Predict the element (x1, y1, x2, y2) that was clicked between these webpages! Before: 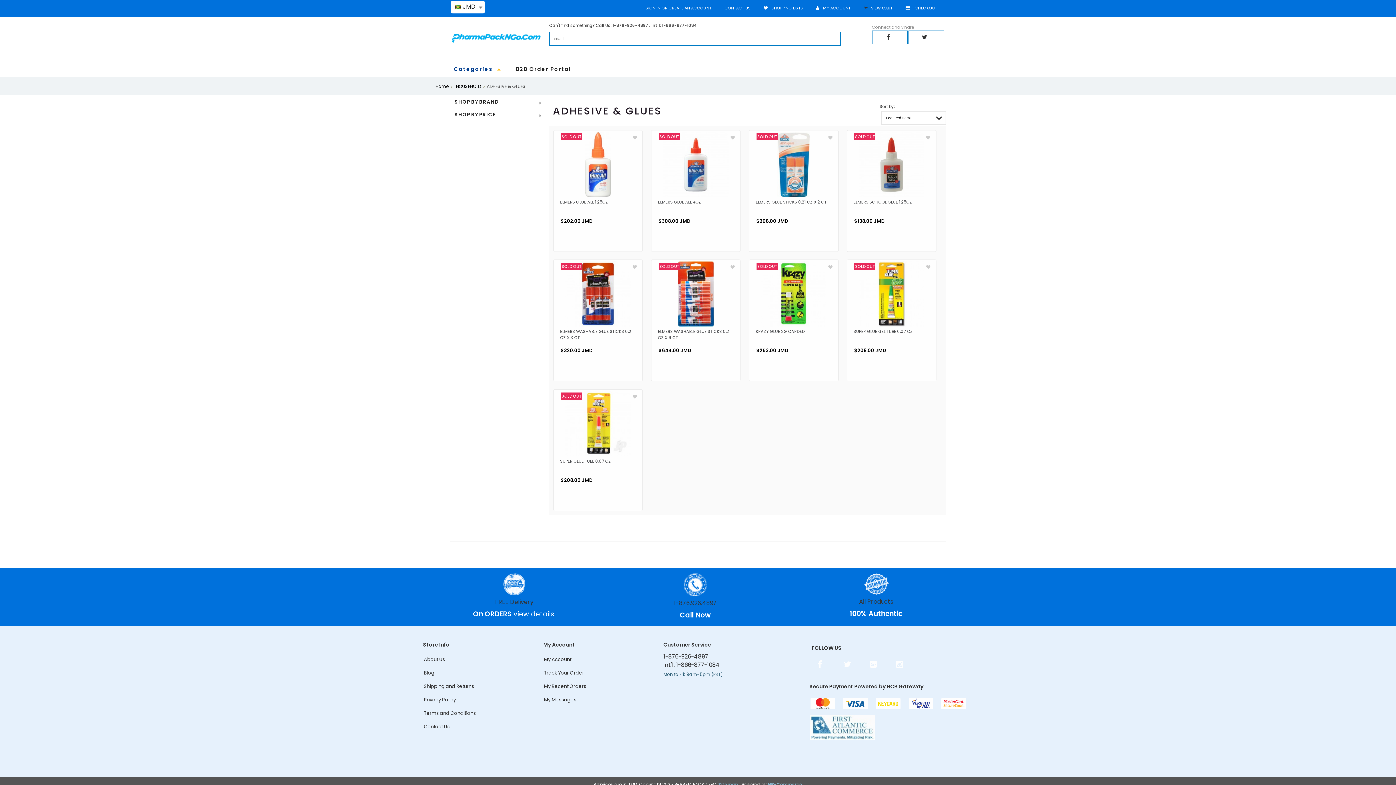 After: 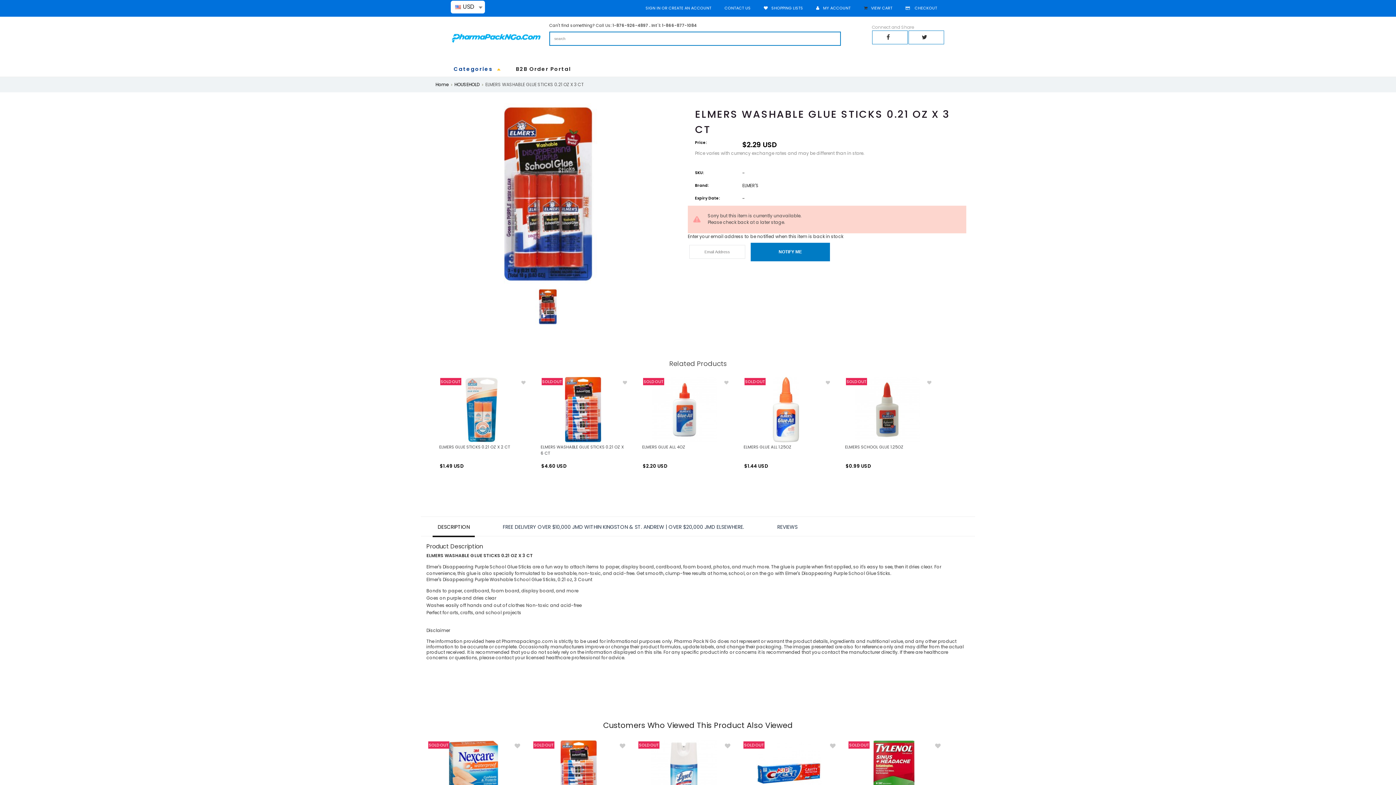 Action: bbox: (565, 322, 631, 328)